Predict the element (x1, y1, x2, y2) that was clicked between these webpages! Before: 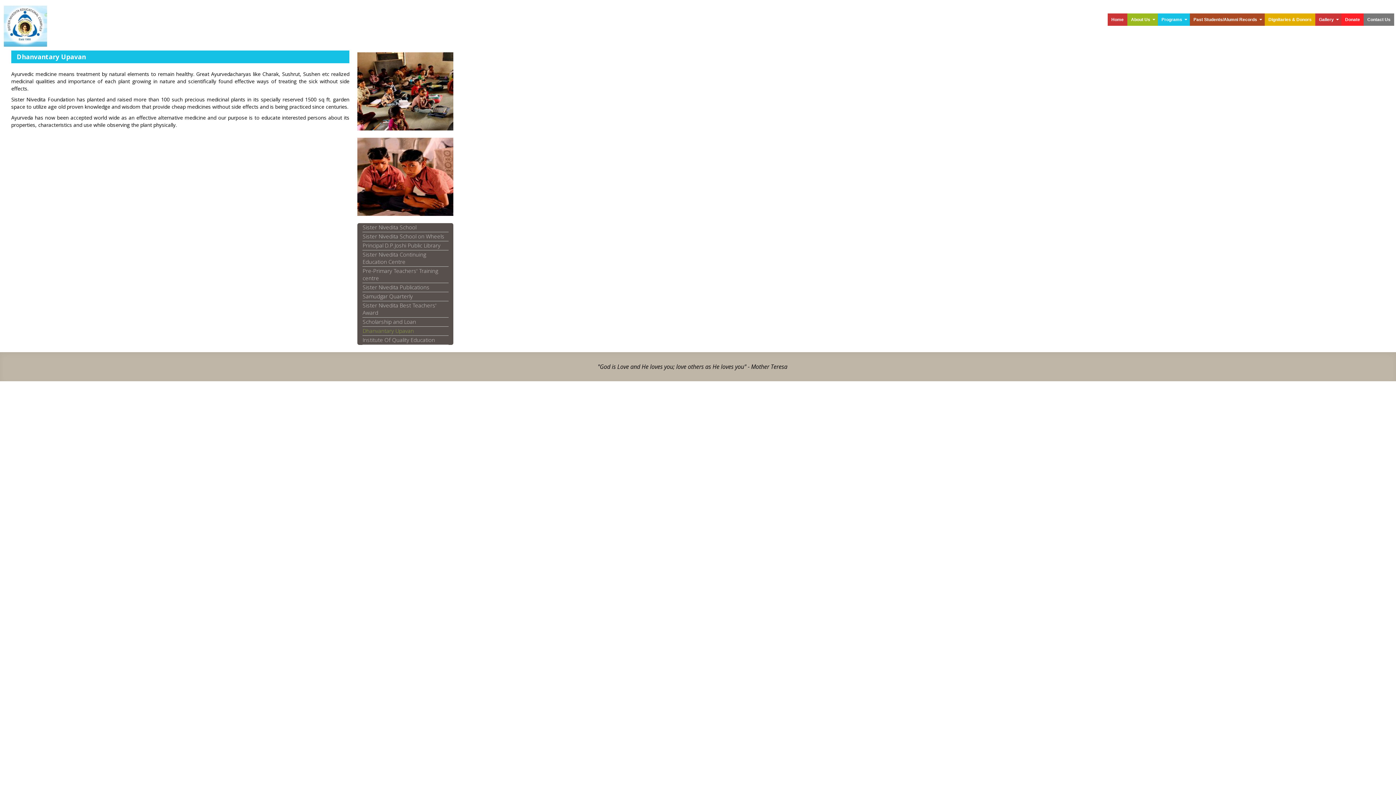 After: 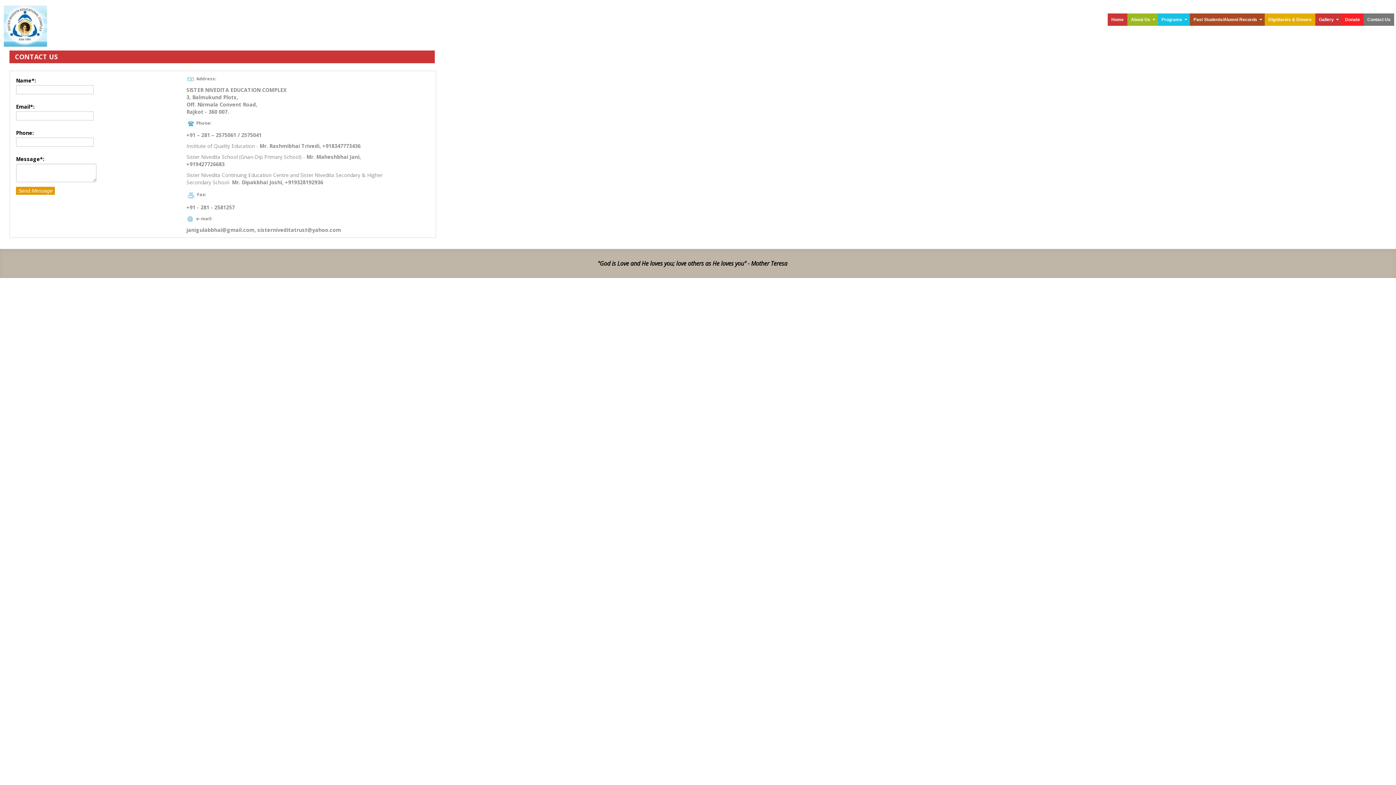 Action: label: Contact Us bbox: (1367, 13, 1390, 25)